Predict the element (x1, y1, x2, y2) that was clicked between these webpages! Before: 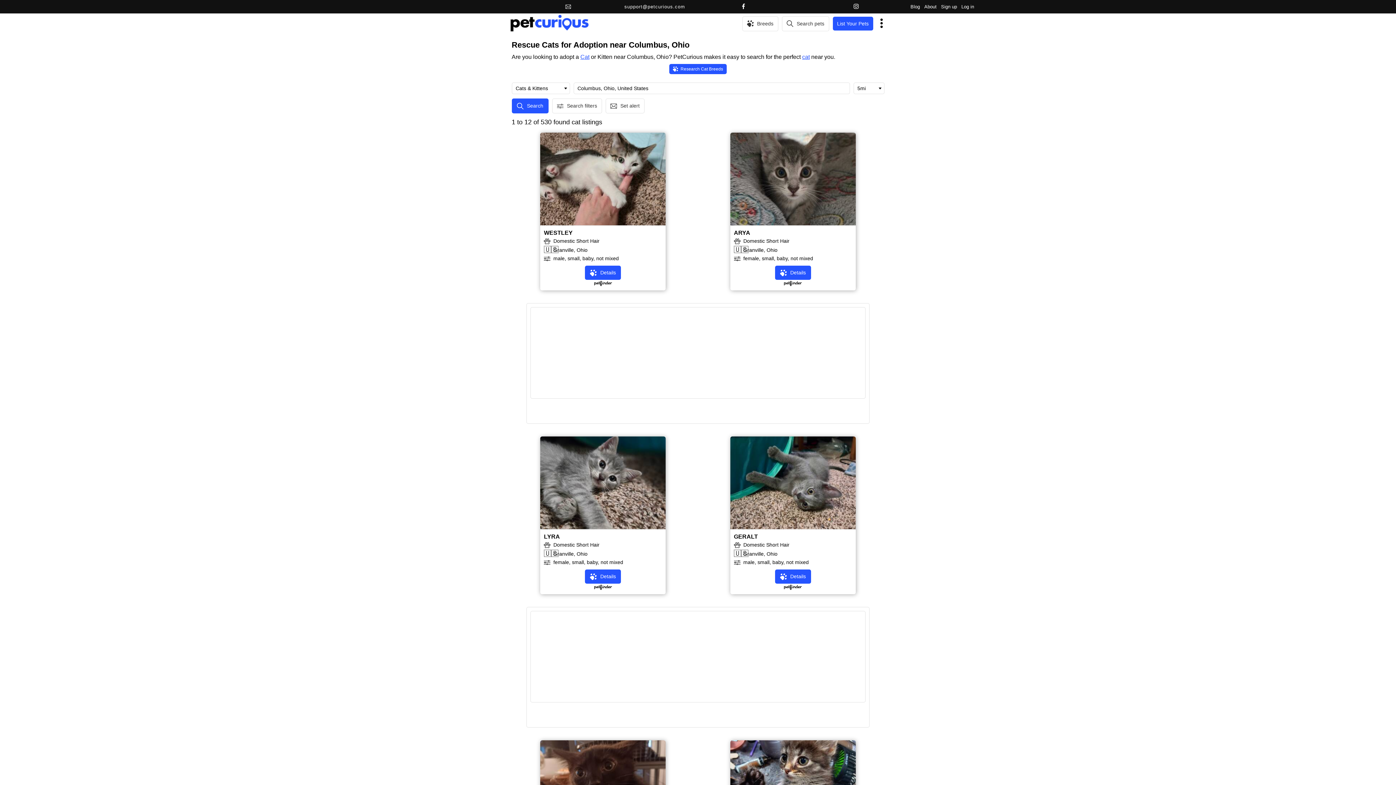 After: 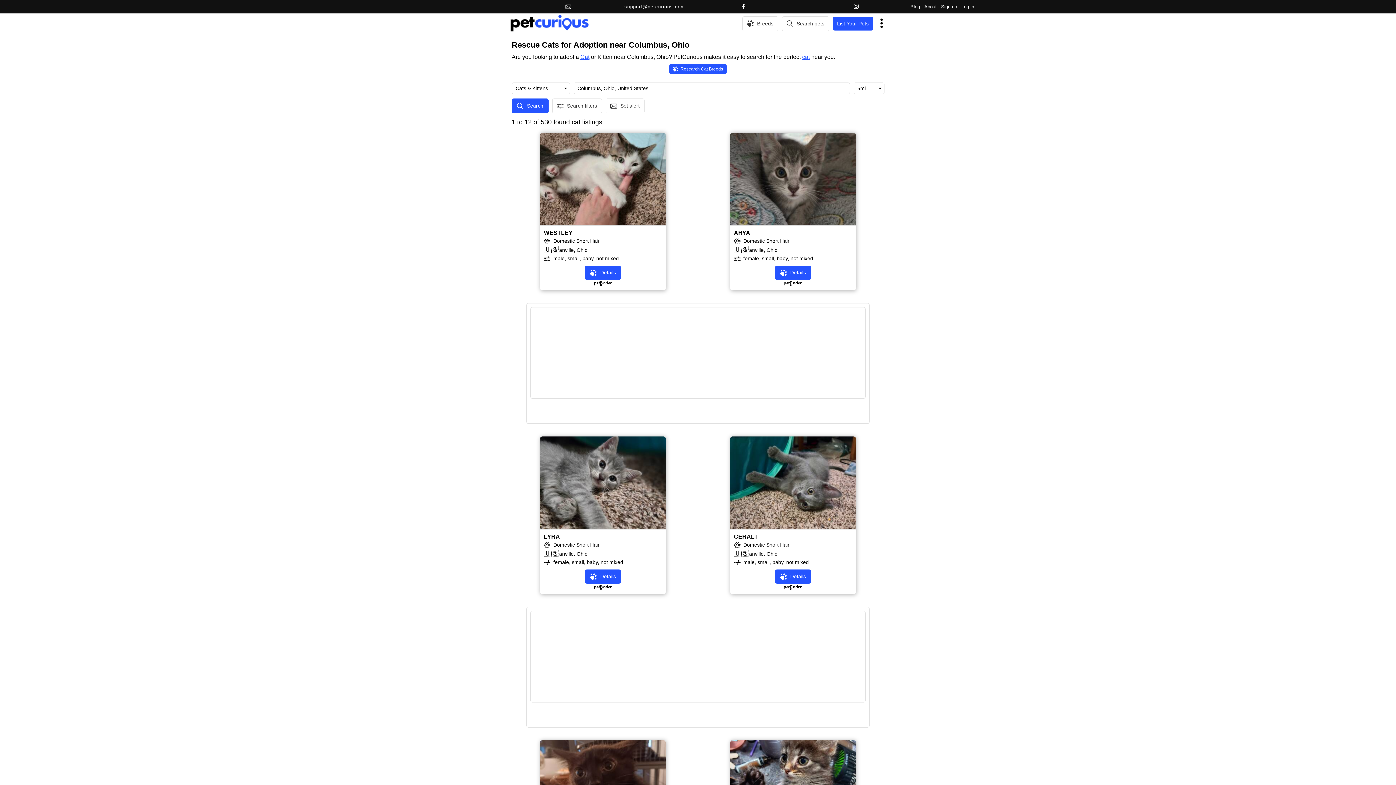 Action: bbox: (513, 3, 685, 9) label:  
support@petcurious.com